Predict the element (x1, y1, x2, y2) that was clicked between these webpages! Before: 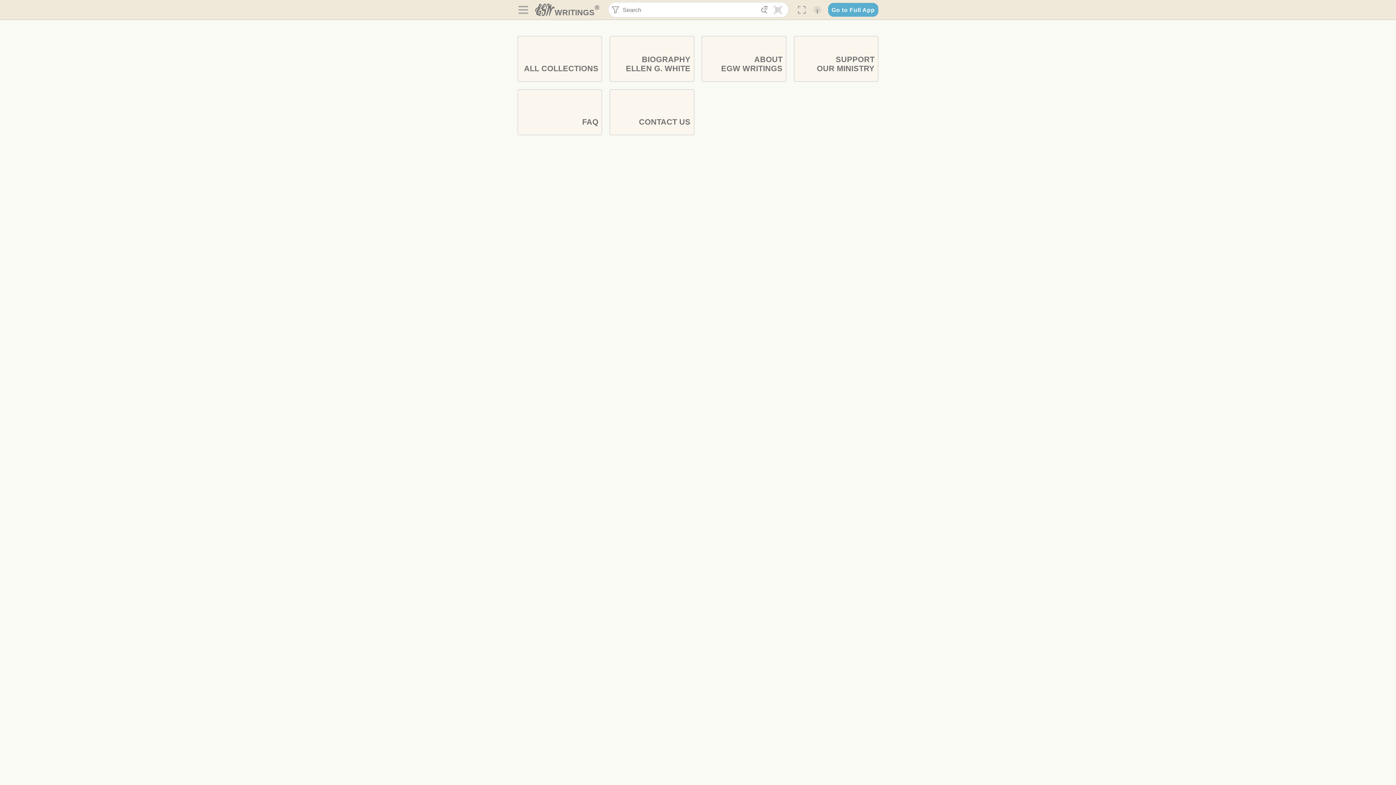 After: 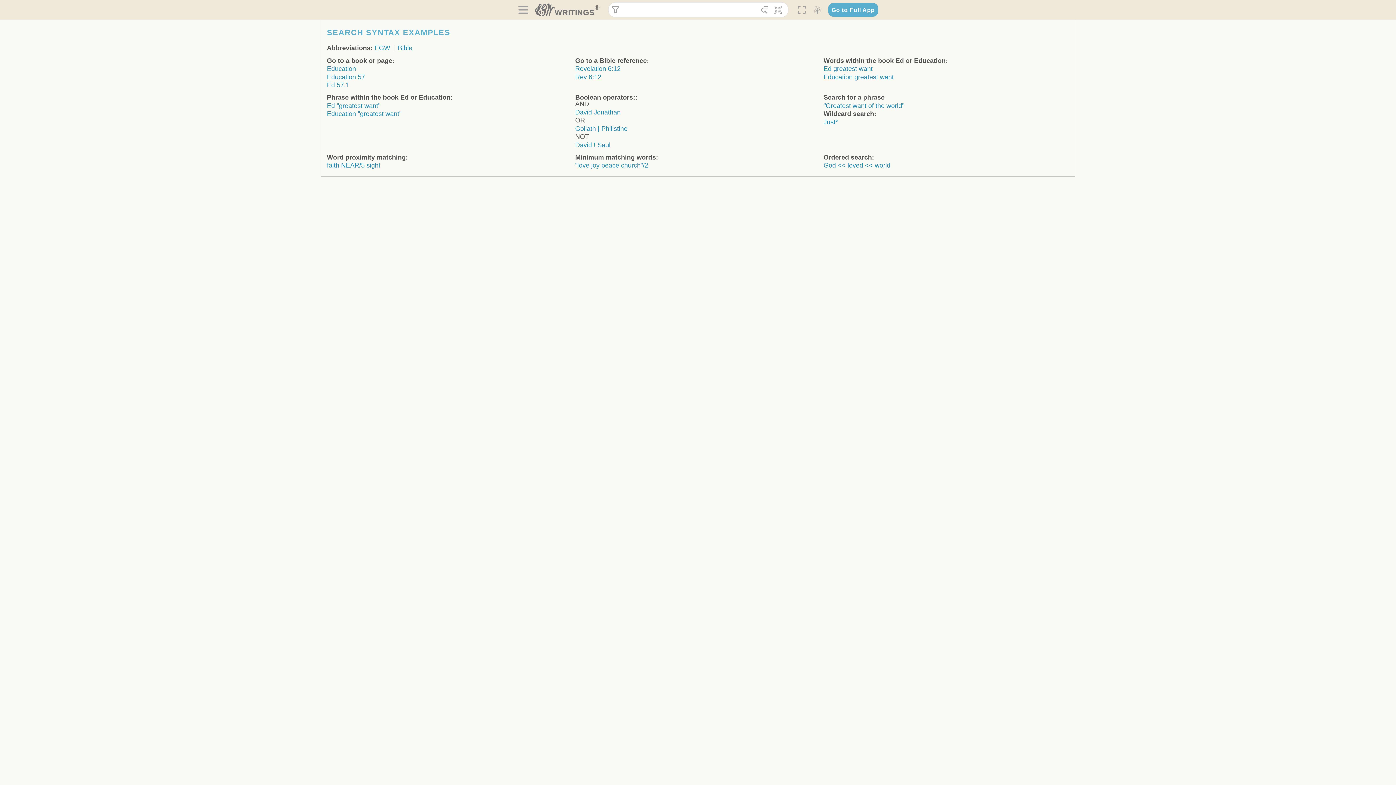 Action: bbox: (771, 3, 785, 16) label: 